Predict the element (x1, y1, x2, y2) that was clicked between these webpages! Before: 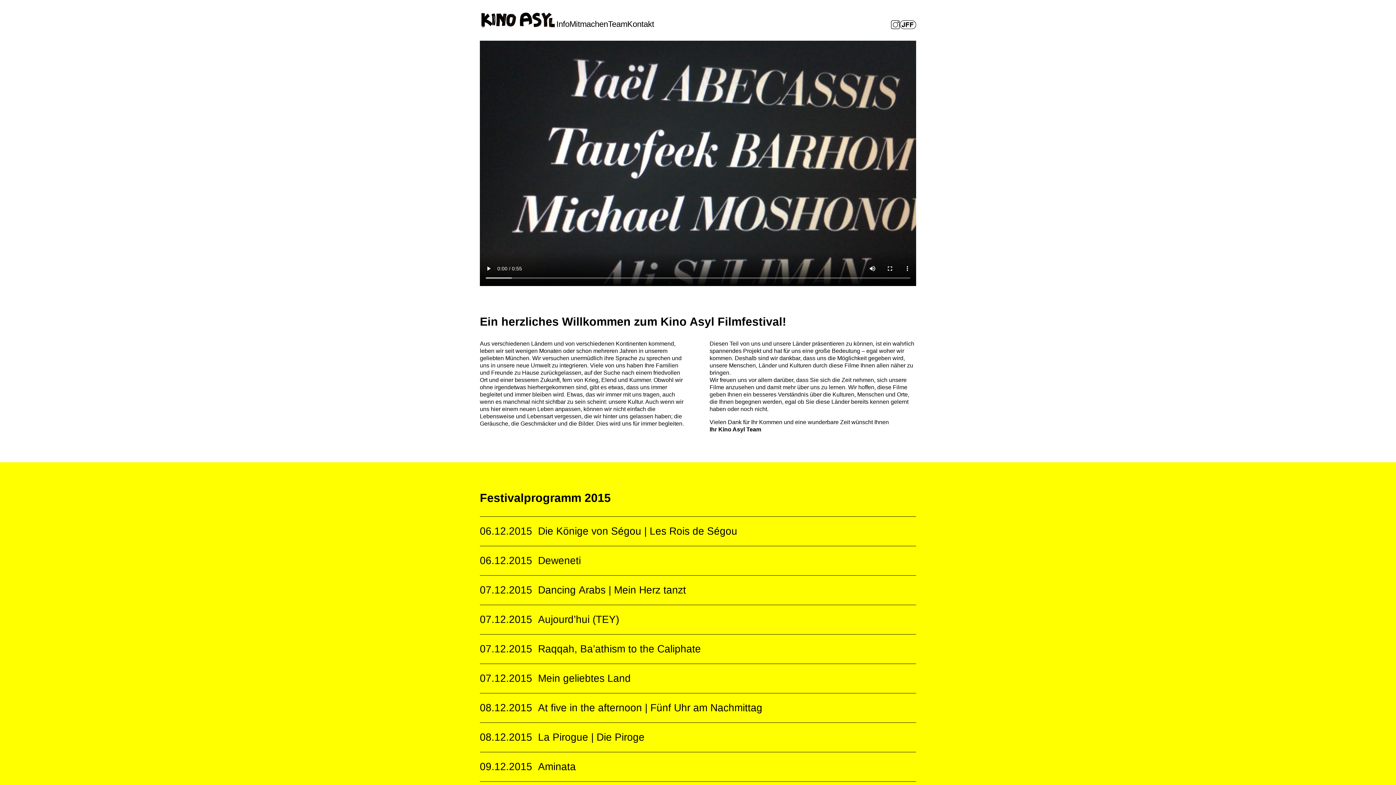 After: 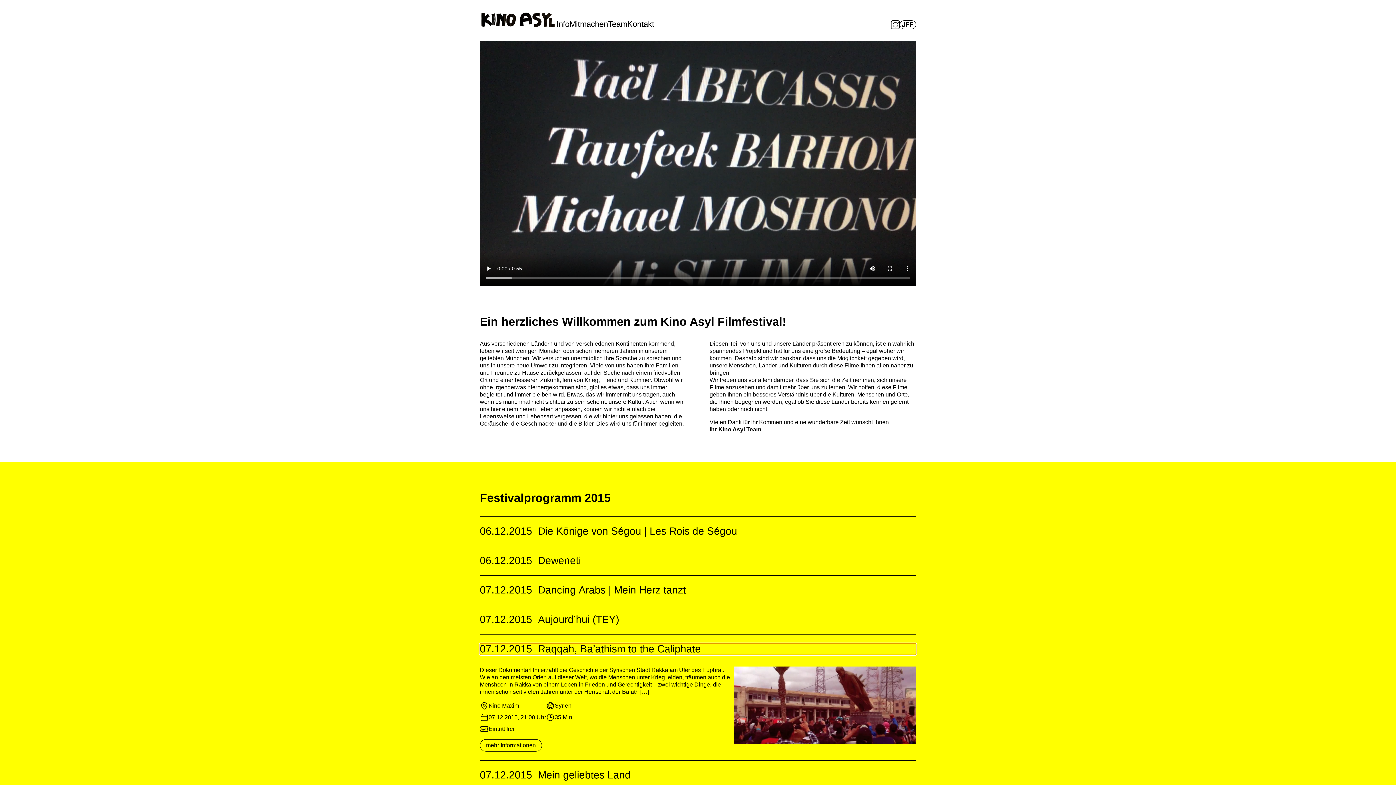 Action: label: 07.12.2015
Raqqah, Ba’athism to the Caliphate bbox: (480, 643, 916, 655)